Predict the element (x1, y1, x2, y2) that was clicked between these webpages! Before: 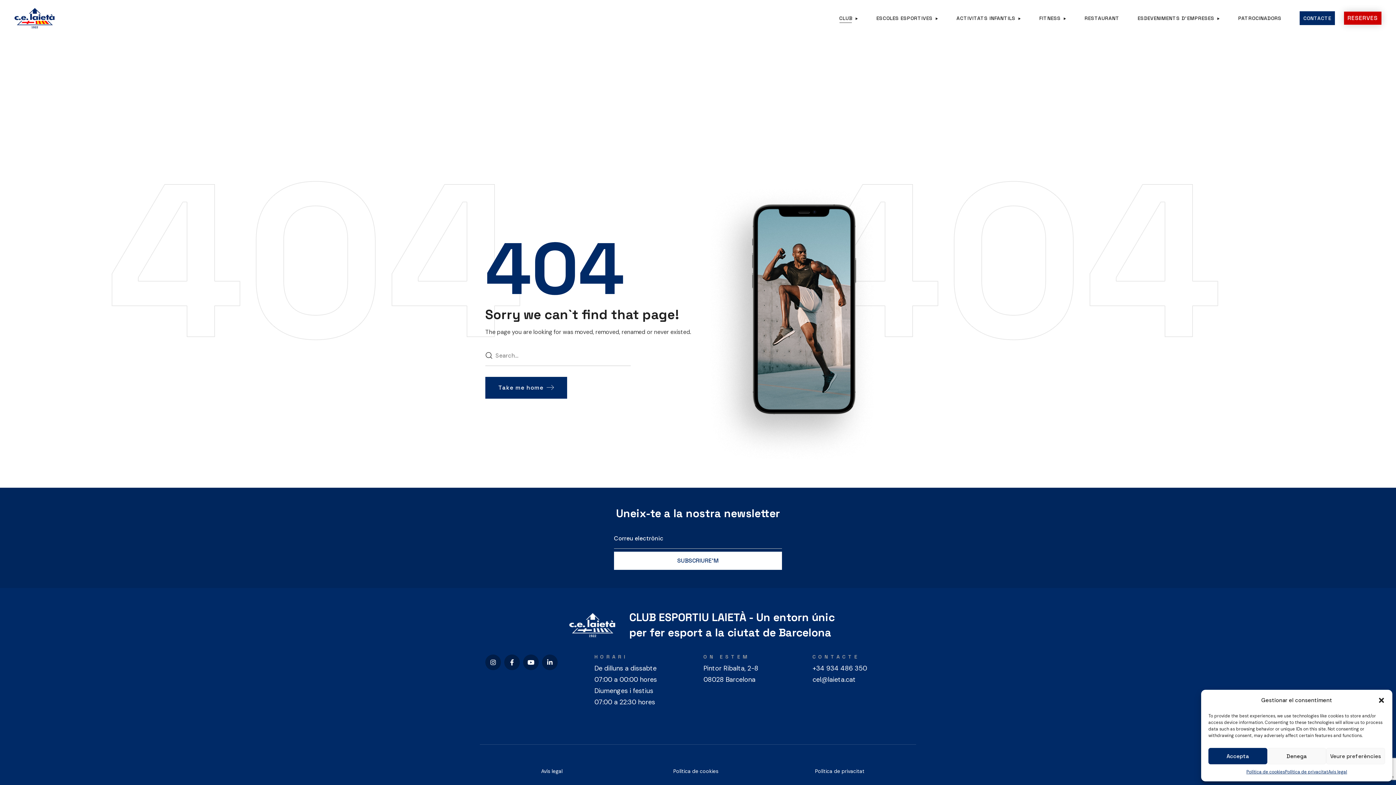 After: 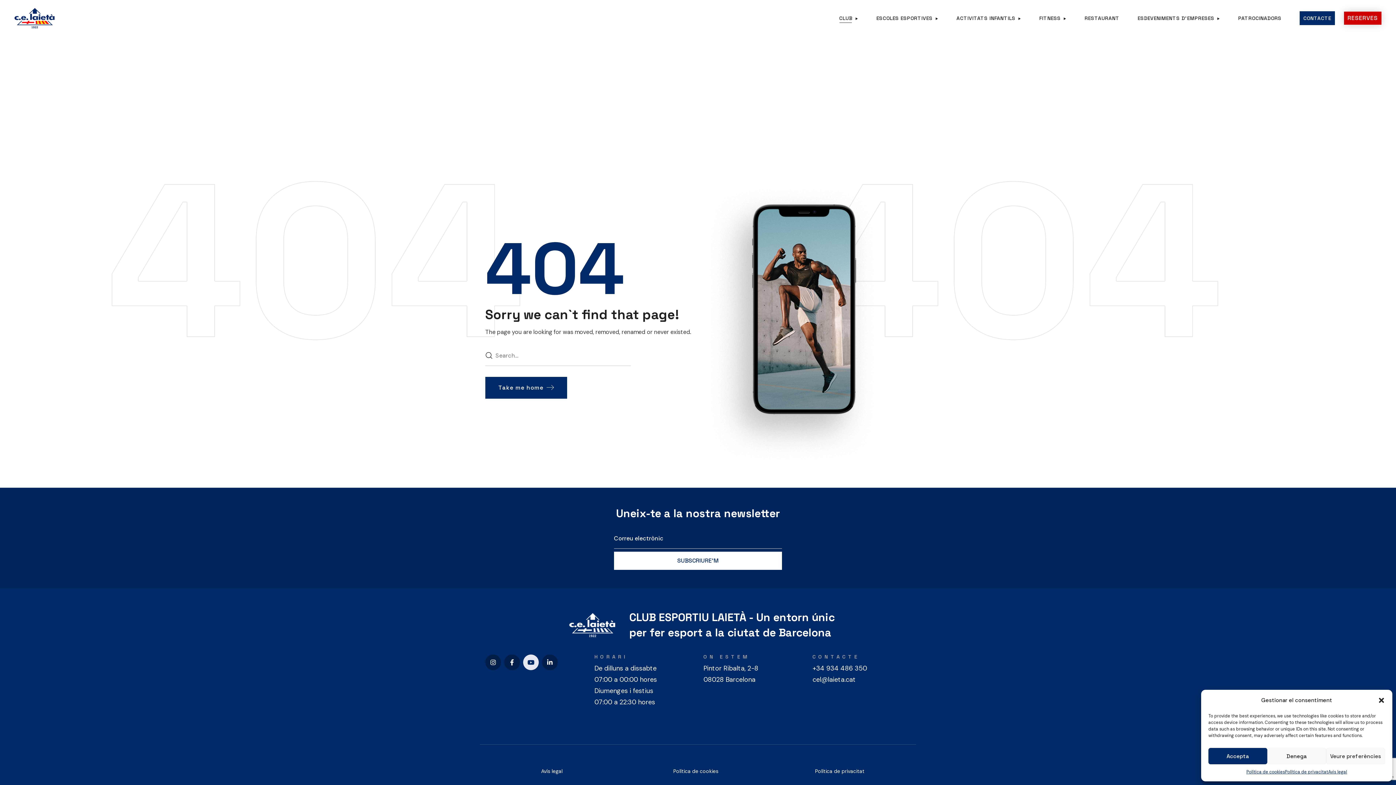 Action: bbox: (523, 654, 538, 670) label: Youtube